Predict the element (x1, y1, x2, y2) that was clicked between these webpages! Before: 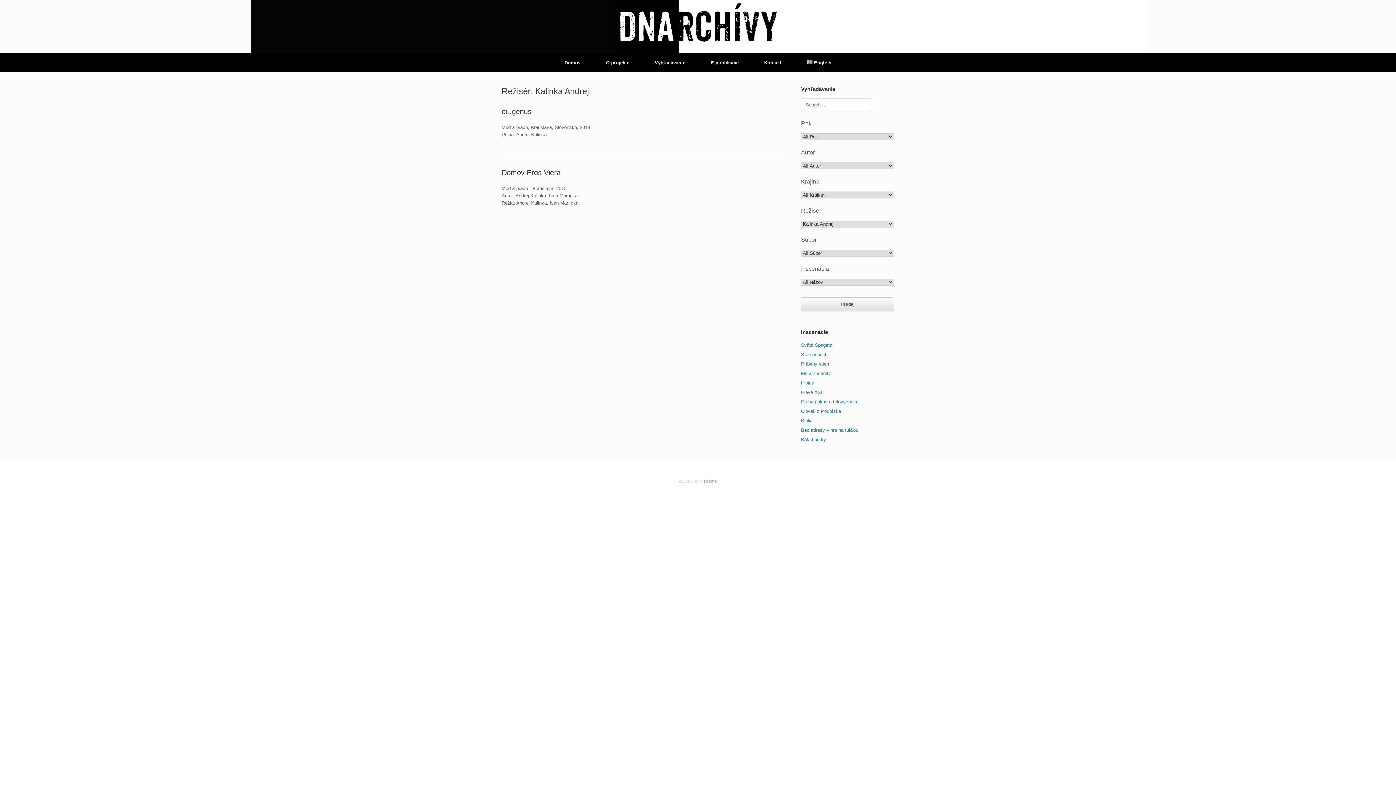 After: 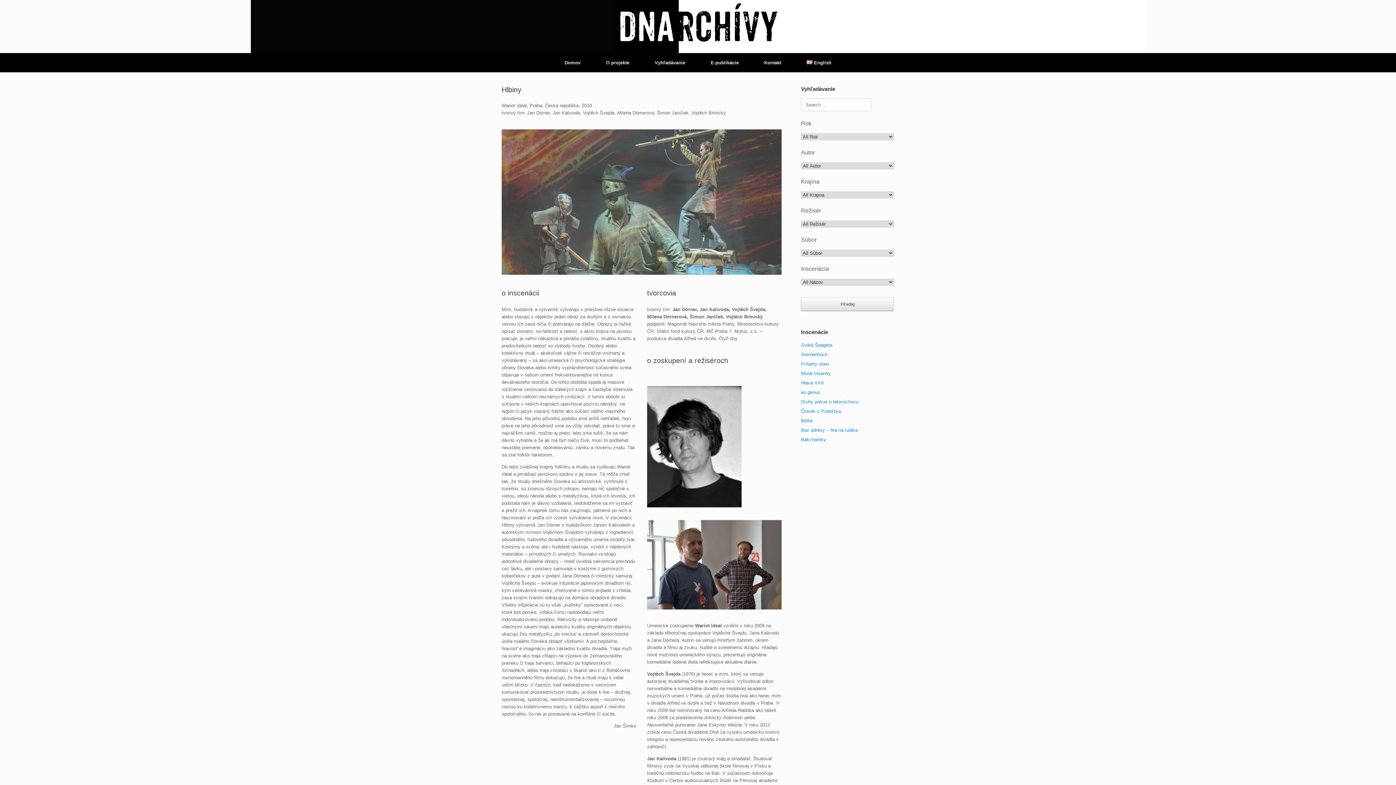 Action: bbox: (801, 380, 814, 385) label: Hlbiny